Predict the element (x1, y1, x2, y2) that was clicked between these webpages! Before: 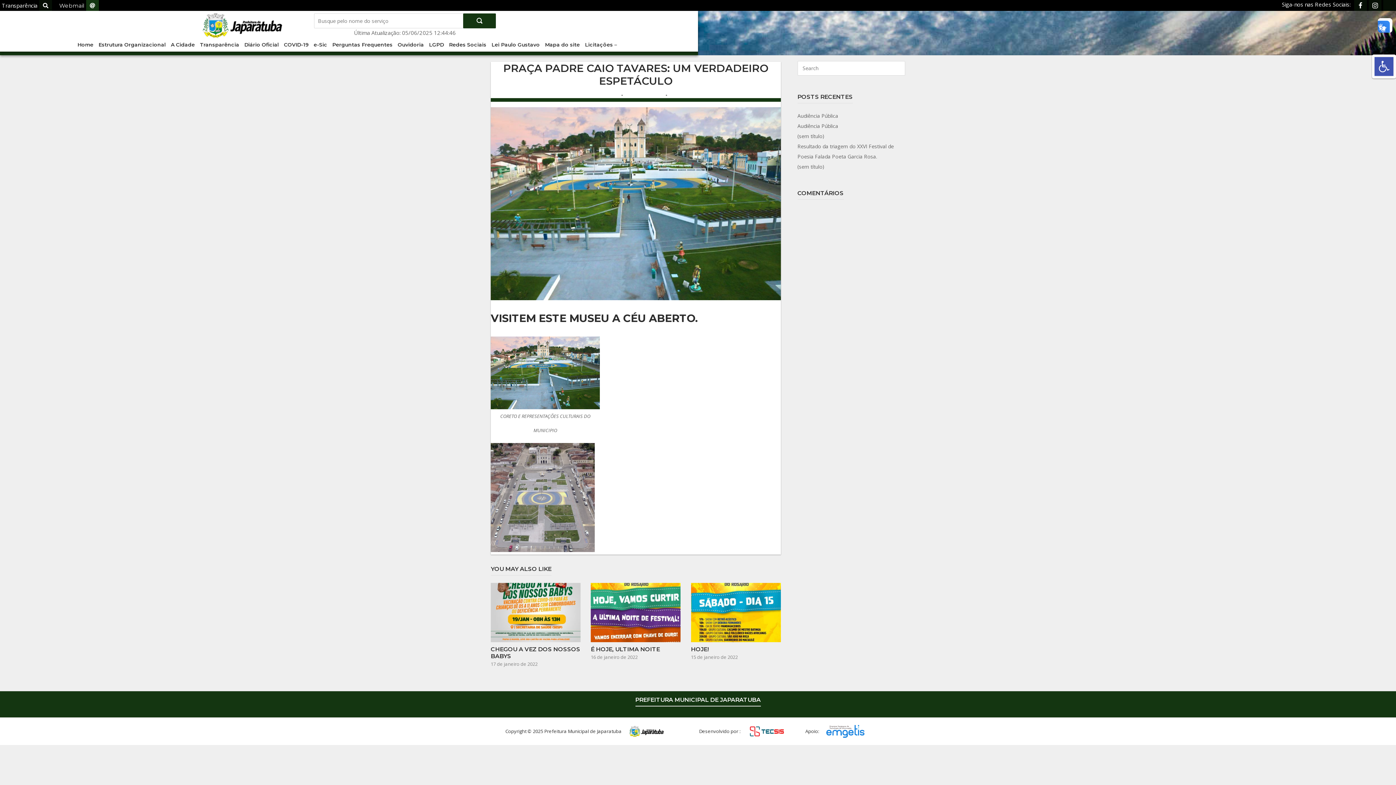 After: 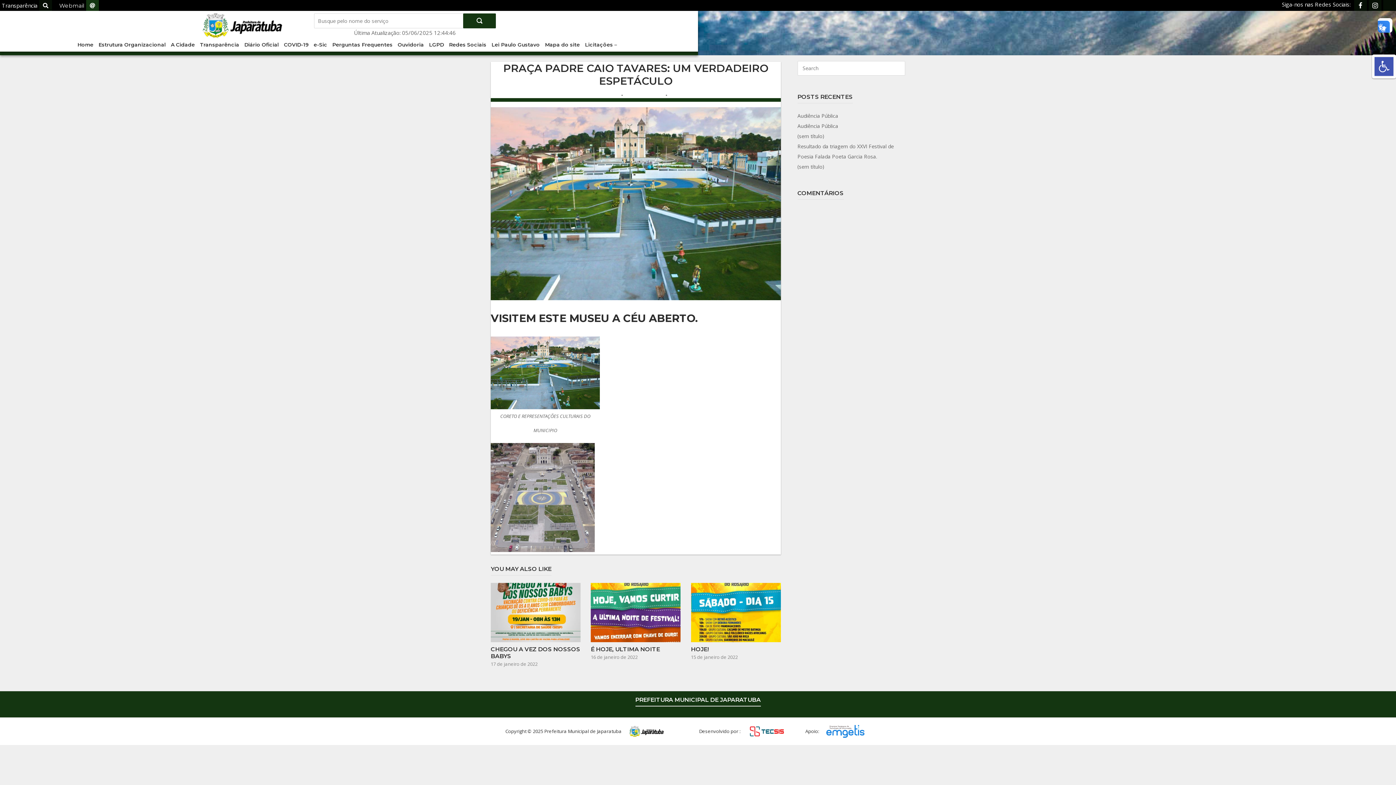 Action: label: Webmail bbox: (57, 0, 98, 10)